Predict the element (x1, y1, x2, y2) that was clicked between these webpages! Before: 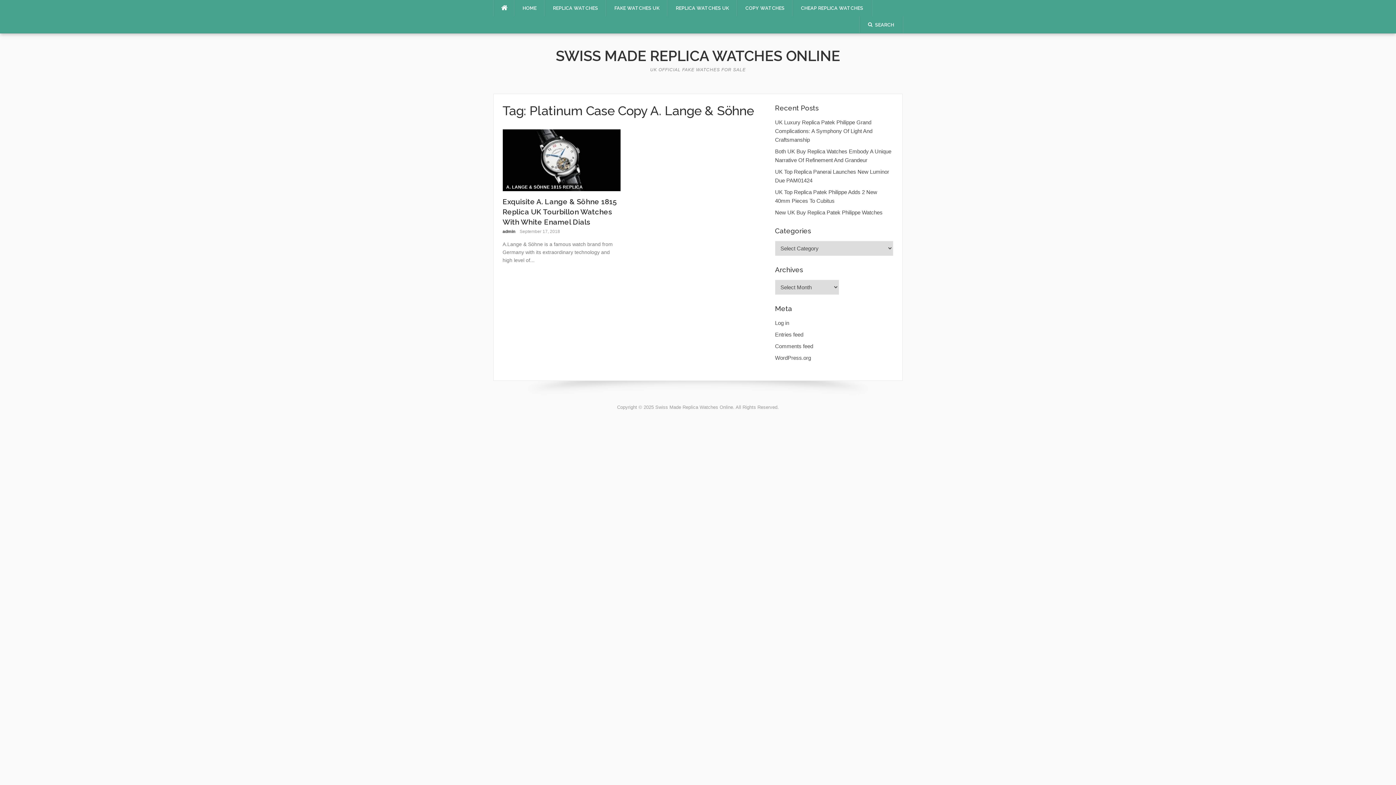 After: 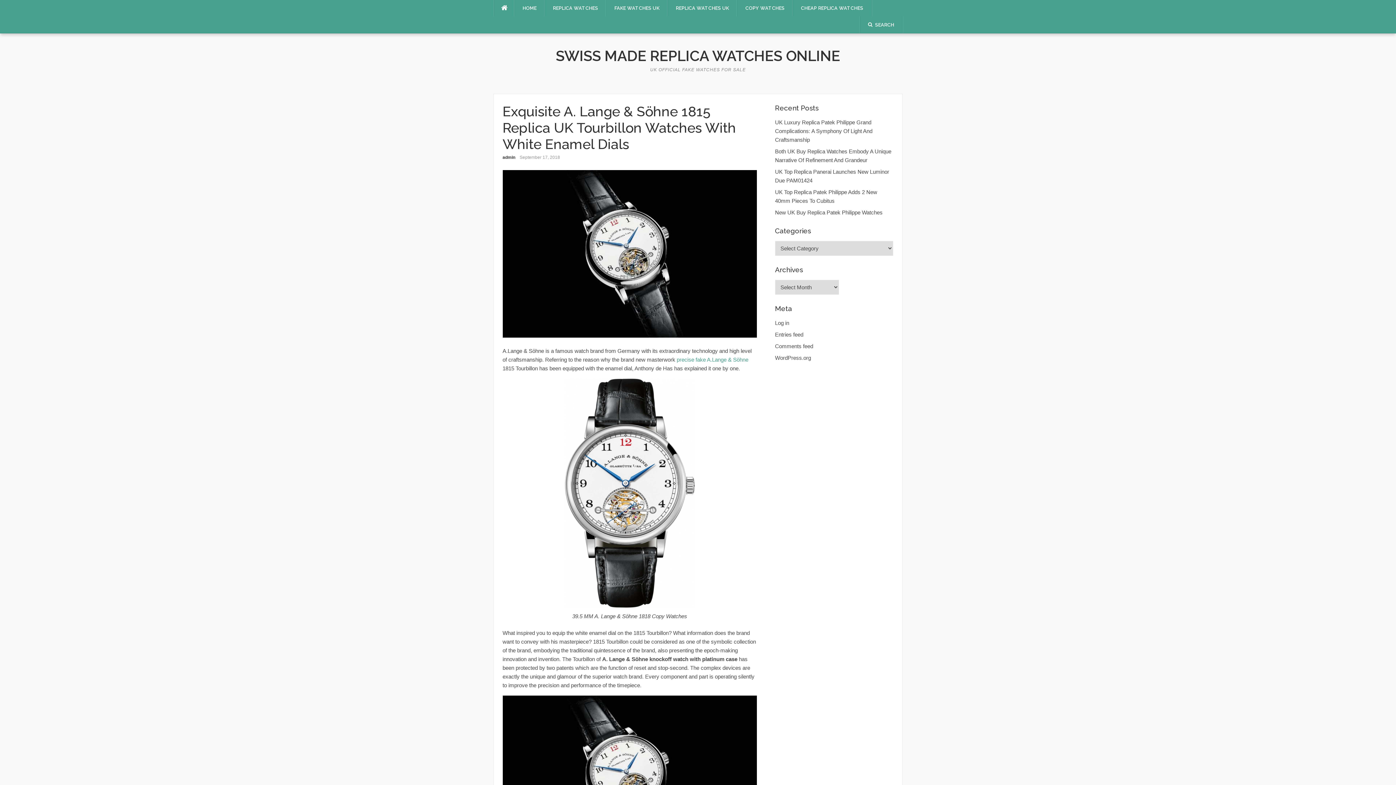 Action: bbox: (502, 197, 616, 226) label: Exquisite A. Lange & Söhne 1815 Replica UK Tourbillon Watches With White Enamel Dials